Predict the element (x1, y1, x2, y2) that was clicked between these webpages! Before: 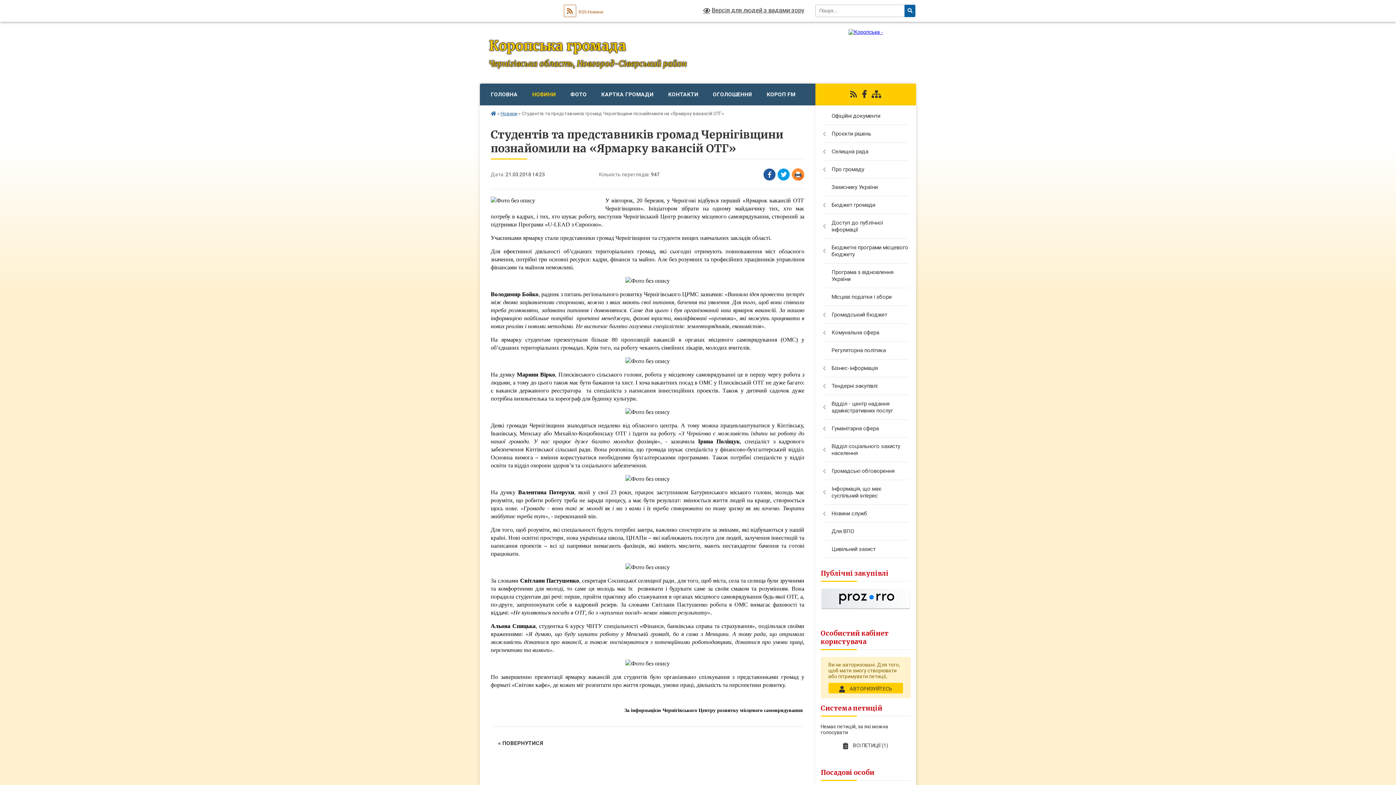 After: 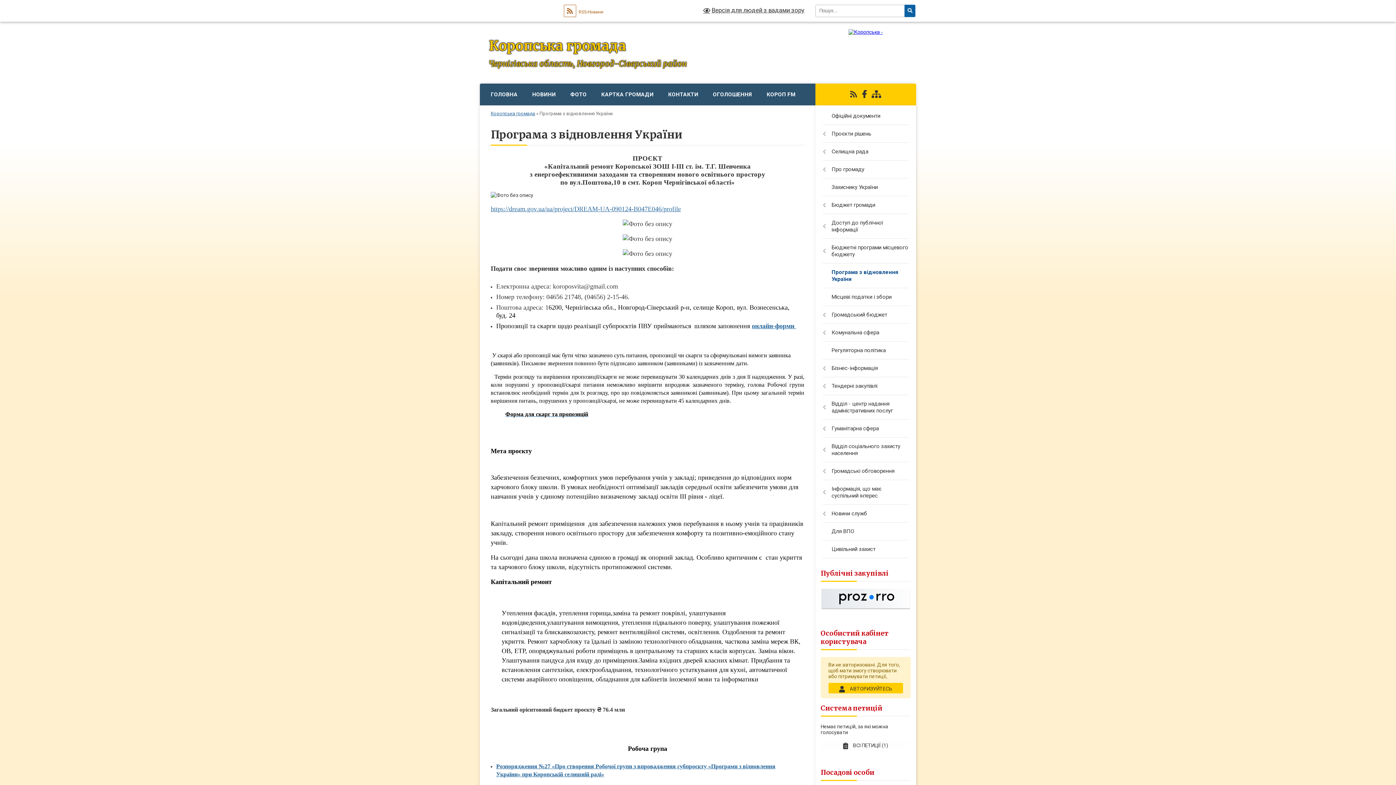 Action: bbox: (815, 263, 916, 288) label: Програма з відновлення України